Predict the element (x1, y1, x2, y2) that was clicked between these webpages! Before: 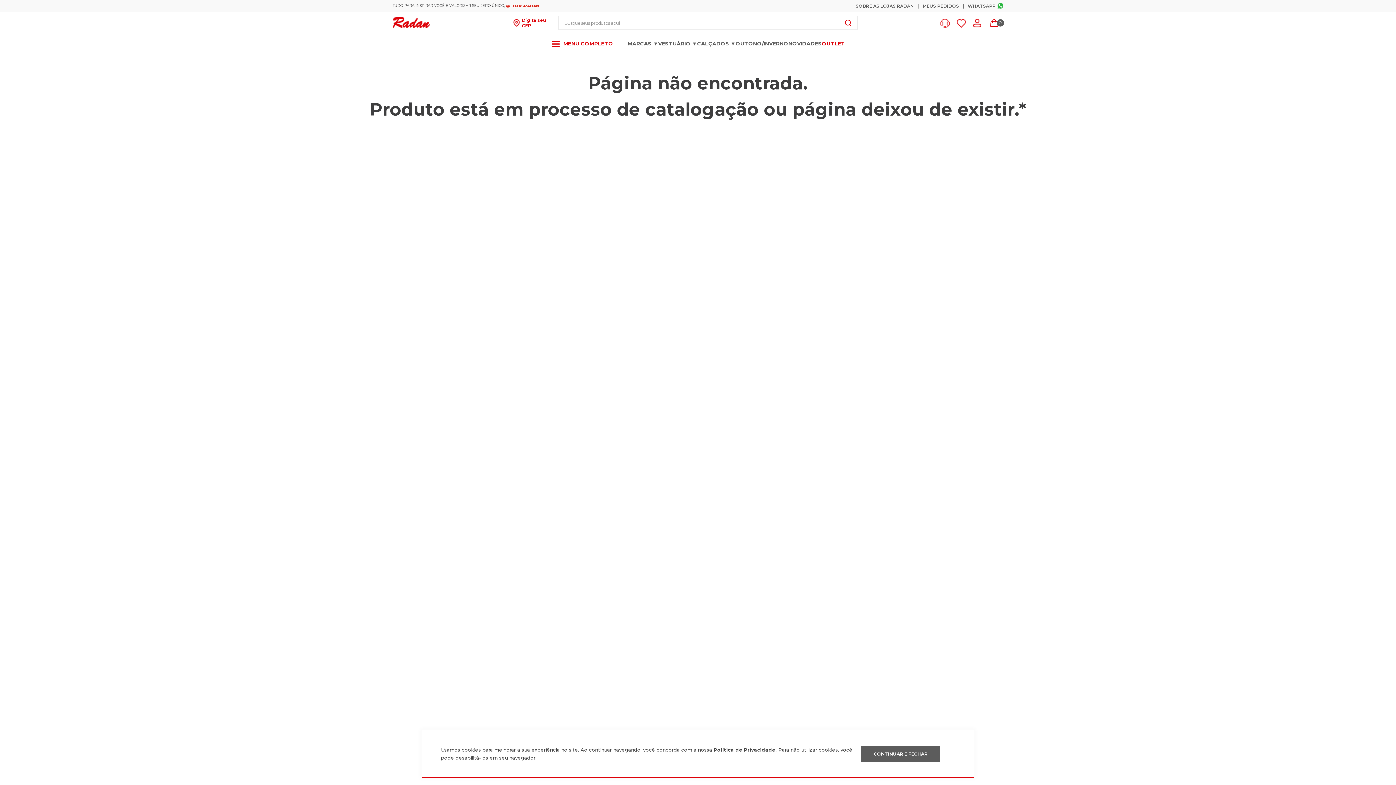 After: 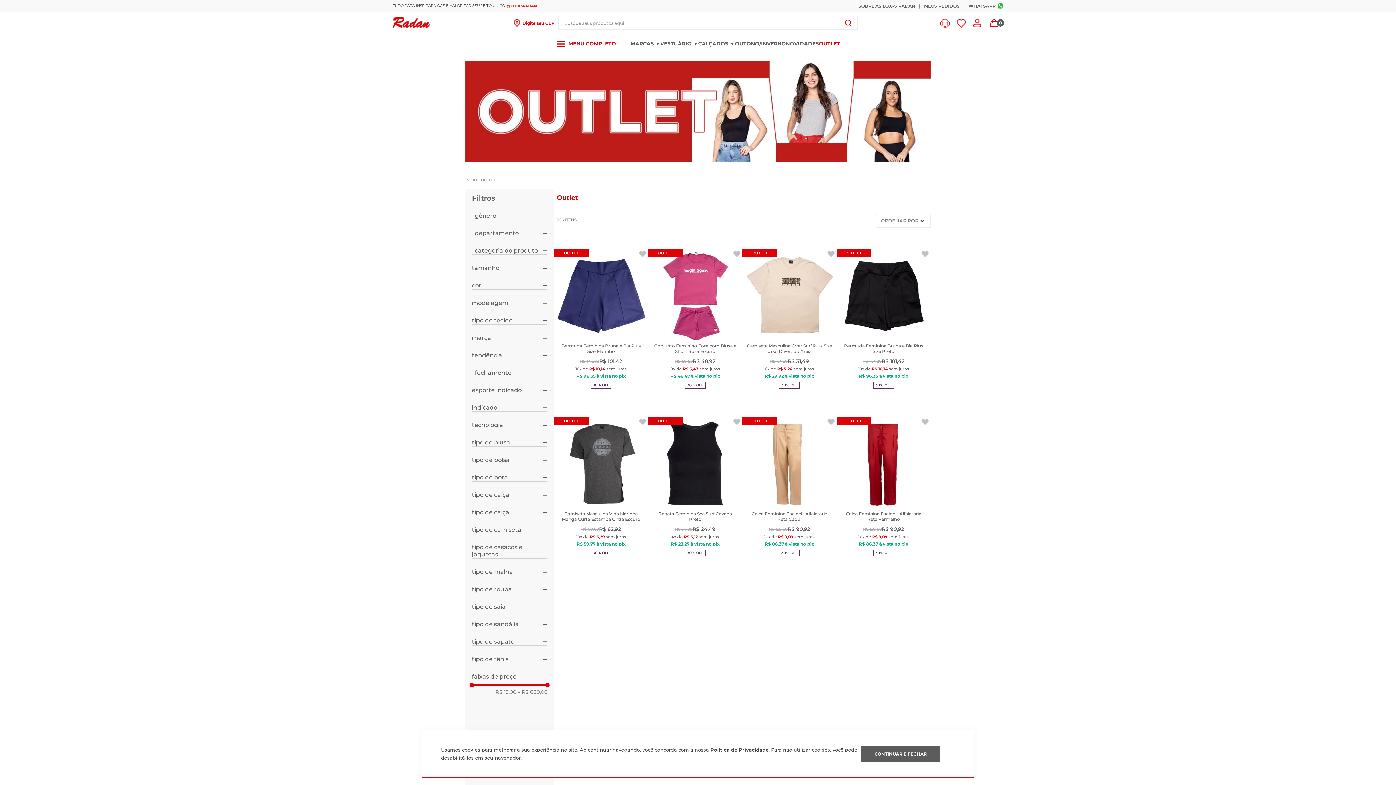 Action: bbox: (822, 40, 845, 46) label: OUTLET